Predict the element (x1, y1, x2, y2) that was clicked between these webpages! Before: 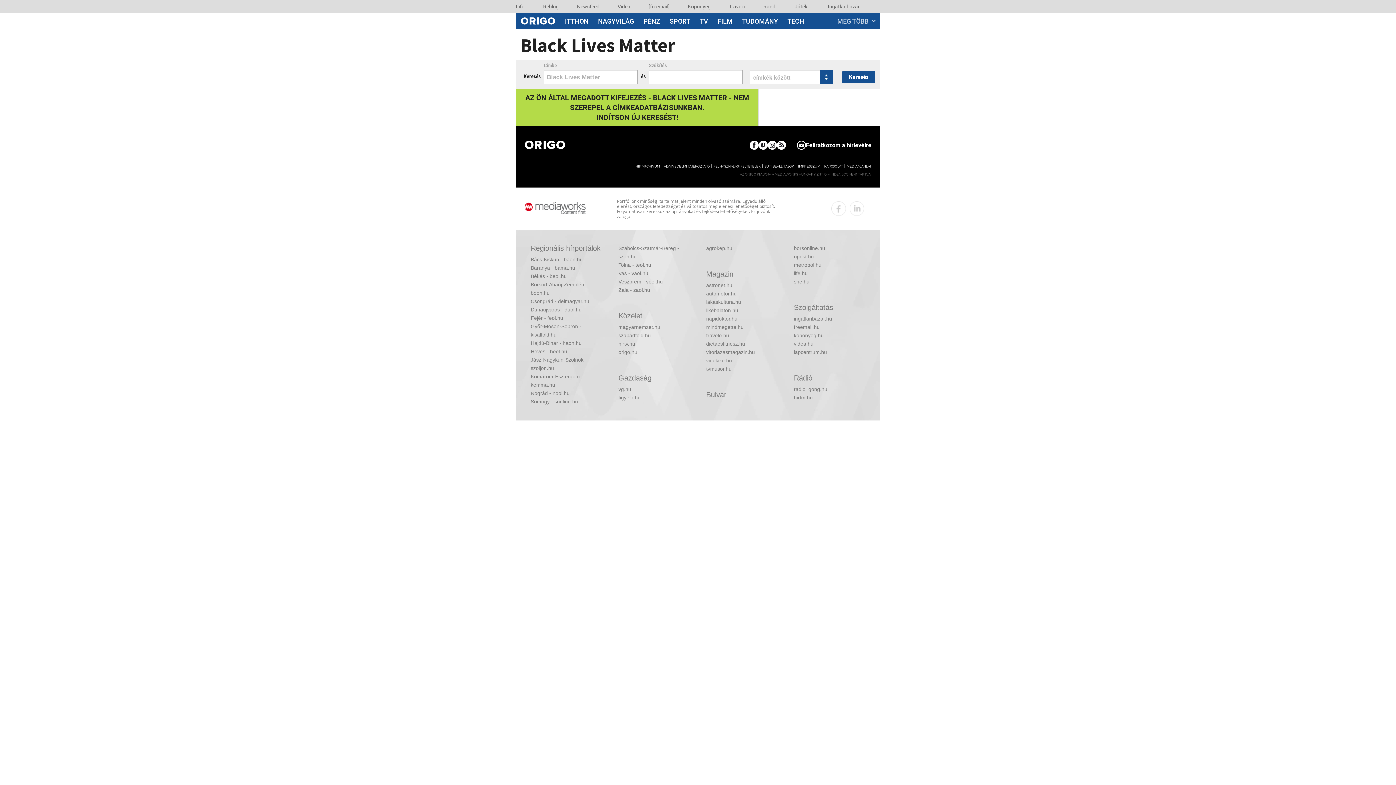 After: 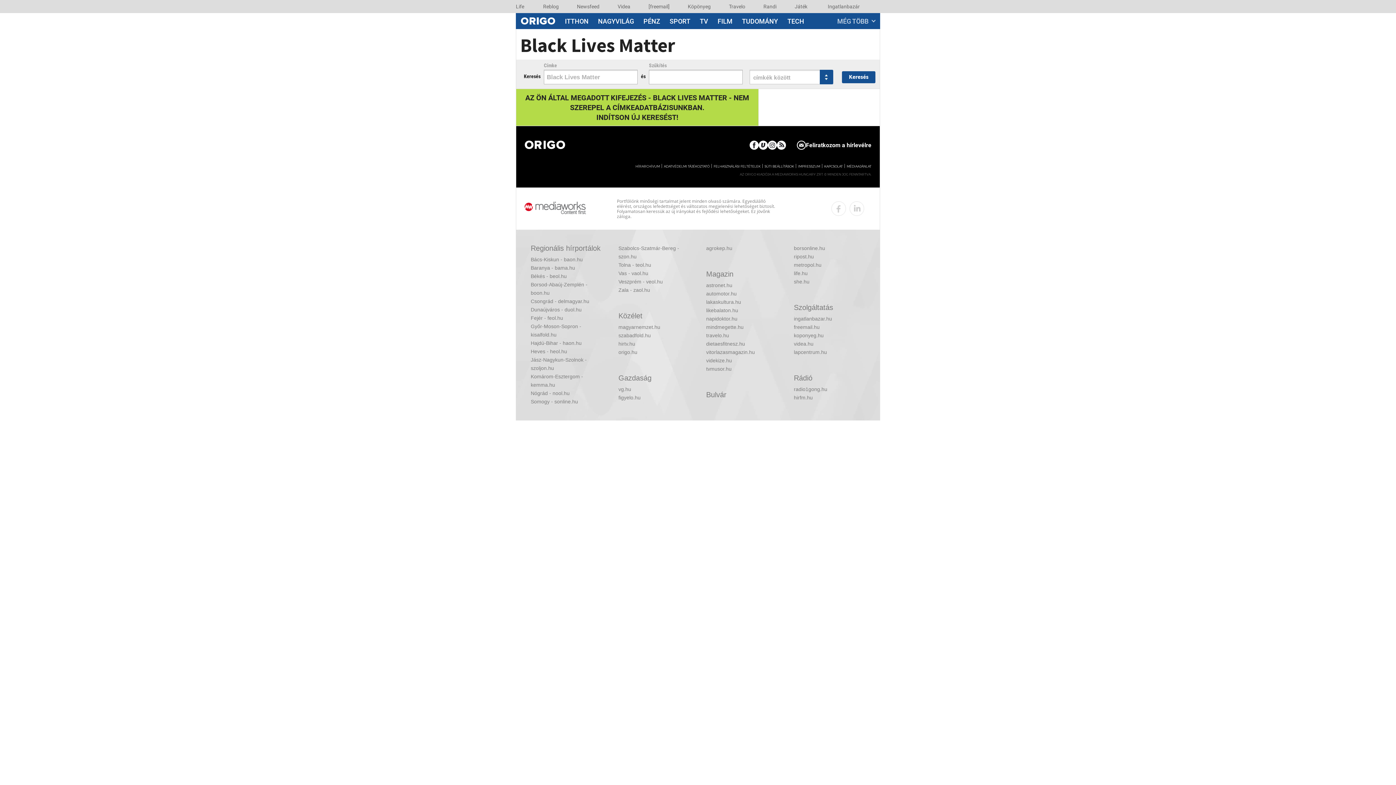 Action: bbox: (687, 0, 711, 12) label: Köpönyeg